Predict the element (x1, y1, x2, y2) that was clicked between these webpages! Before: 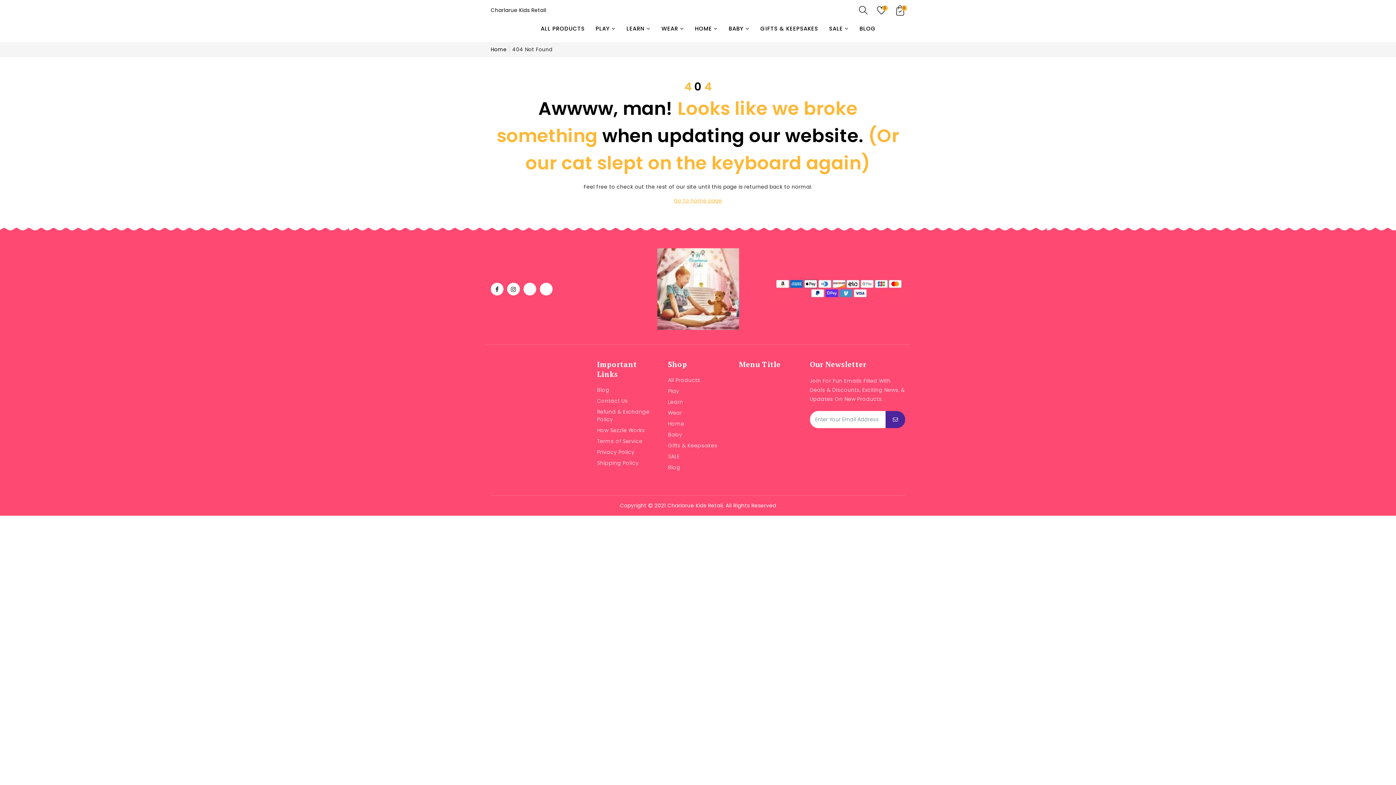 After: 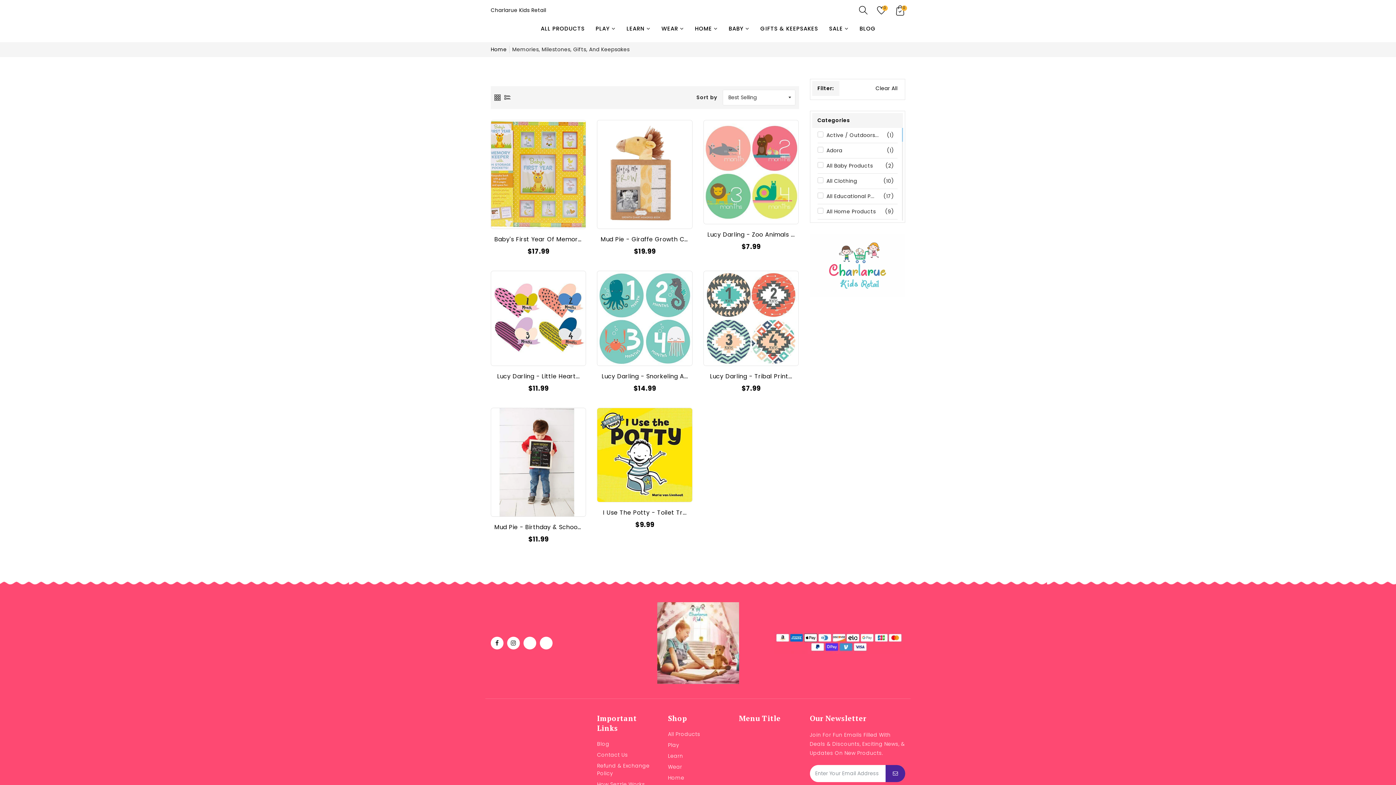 Action: bbox: (755, 18, 823, 38) label: GIFTS & KEEPSAKES